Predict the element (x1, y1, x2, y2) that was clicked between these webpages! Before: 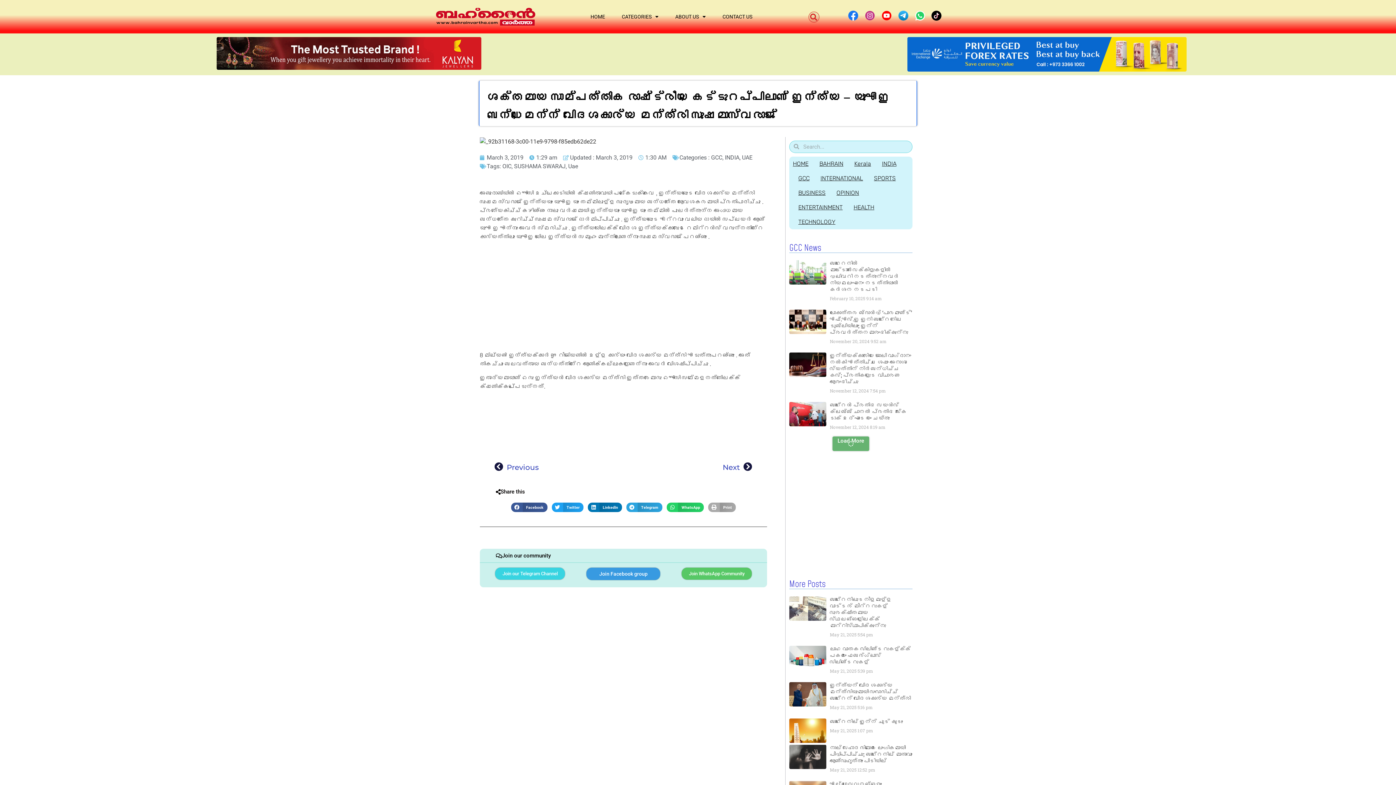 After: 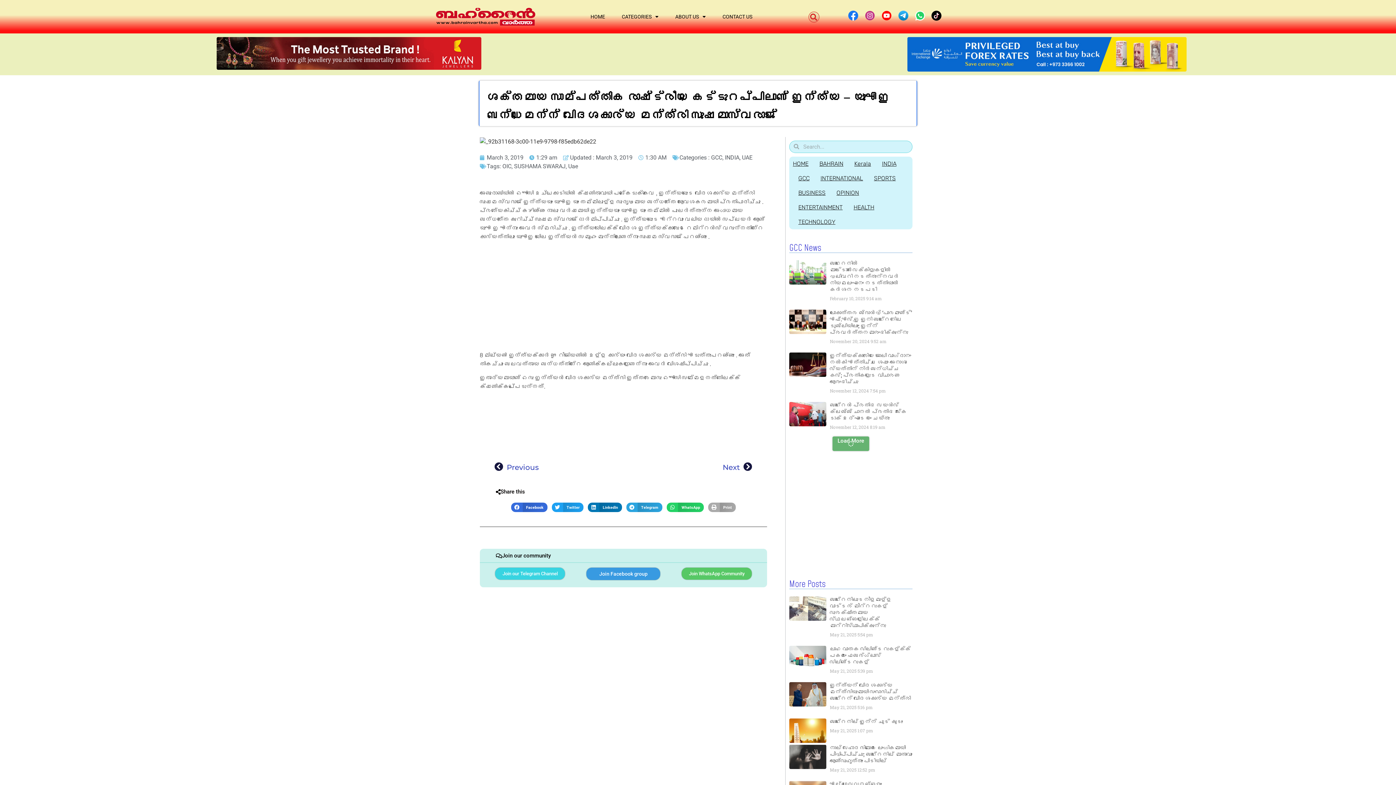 Action: label: Share on facebook bbox: (511, 502, 547, 512)